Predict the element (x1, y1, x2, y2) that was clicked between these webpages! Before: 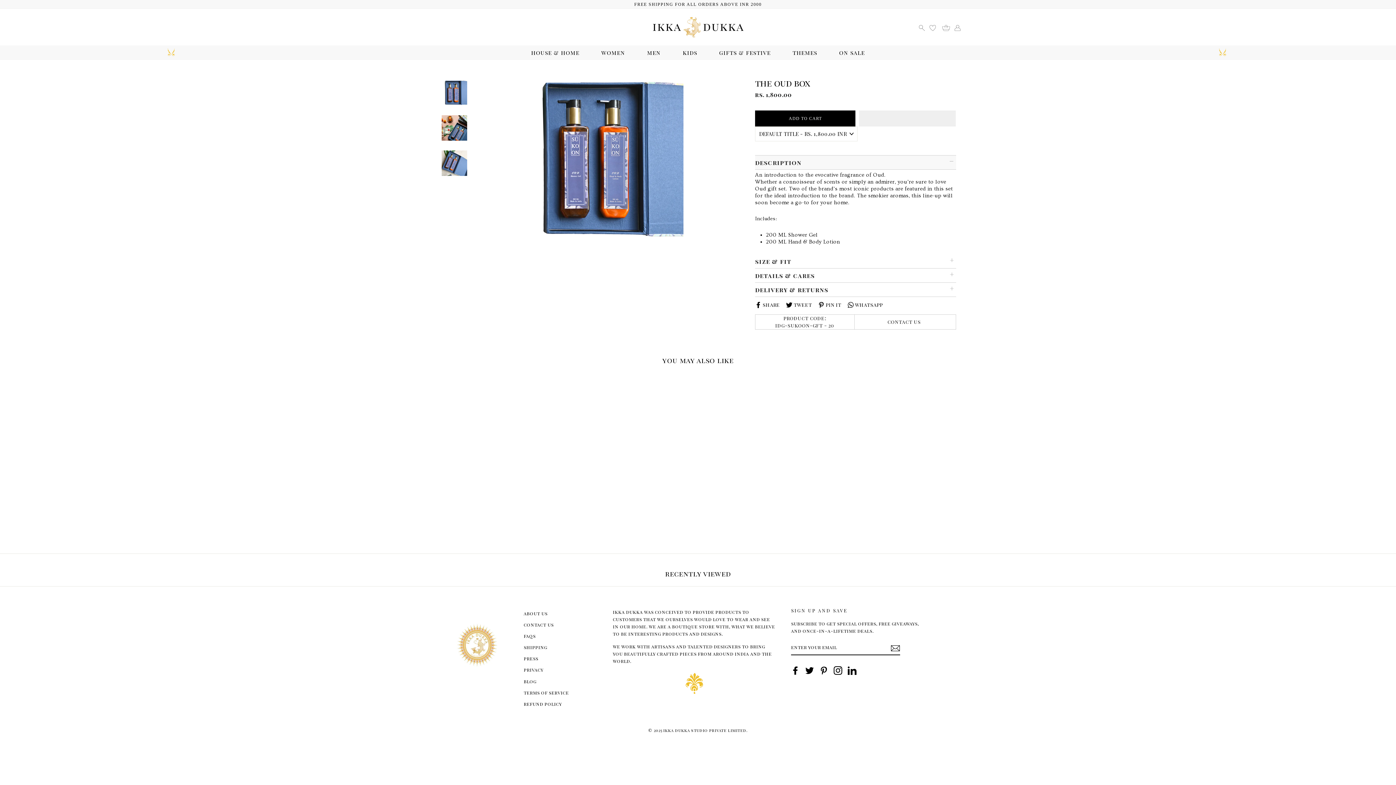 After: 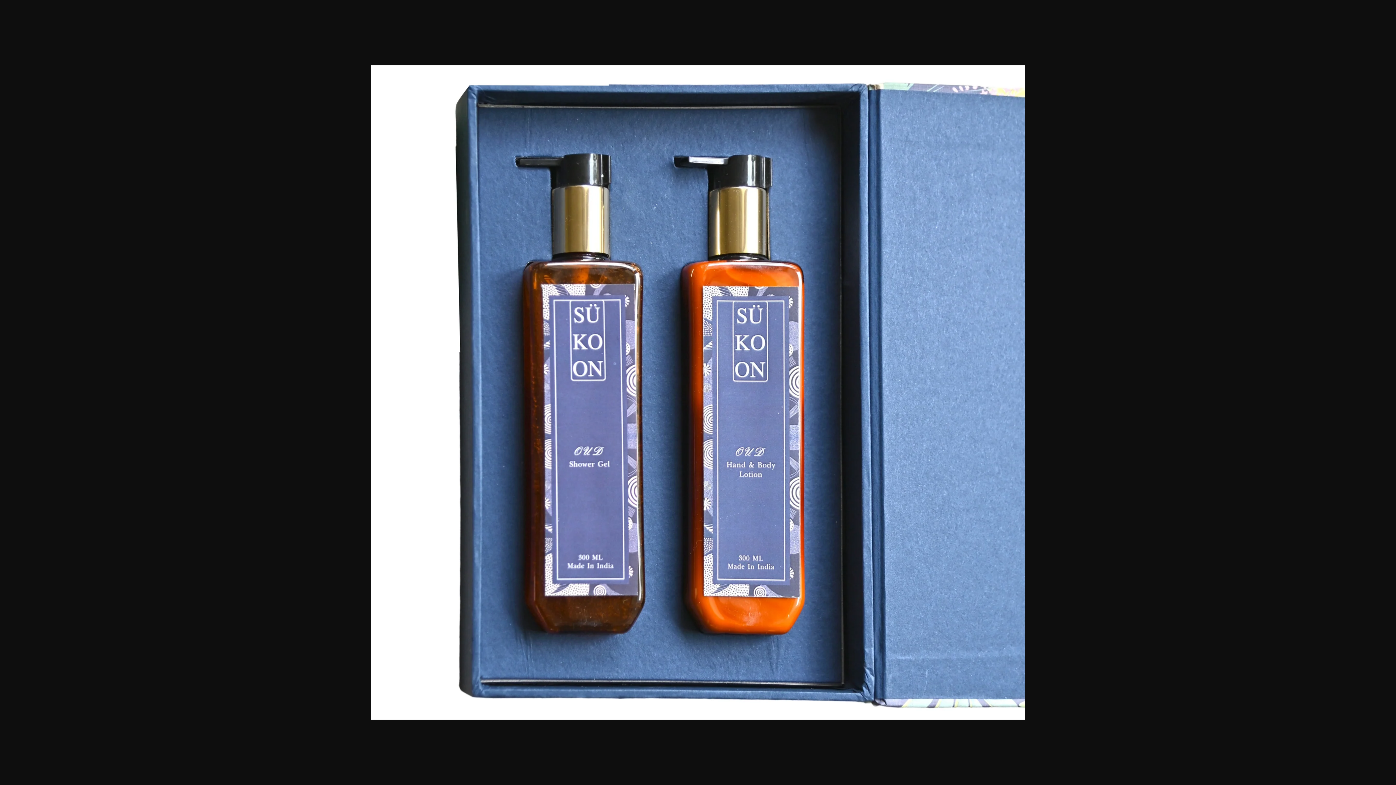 Action: bbox: (440, 77, 469, 107)